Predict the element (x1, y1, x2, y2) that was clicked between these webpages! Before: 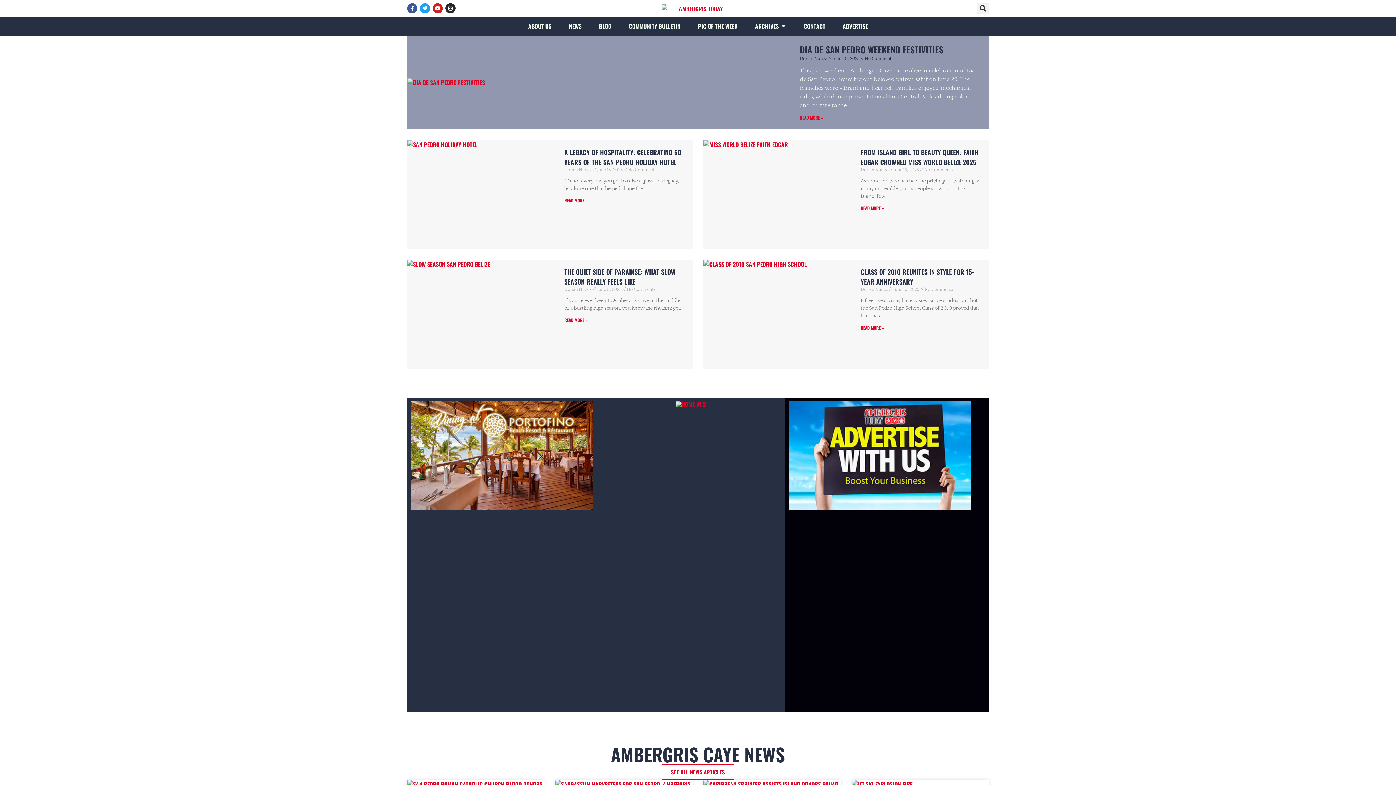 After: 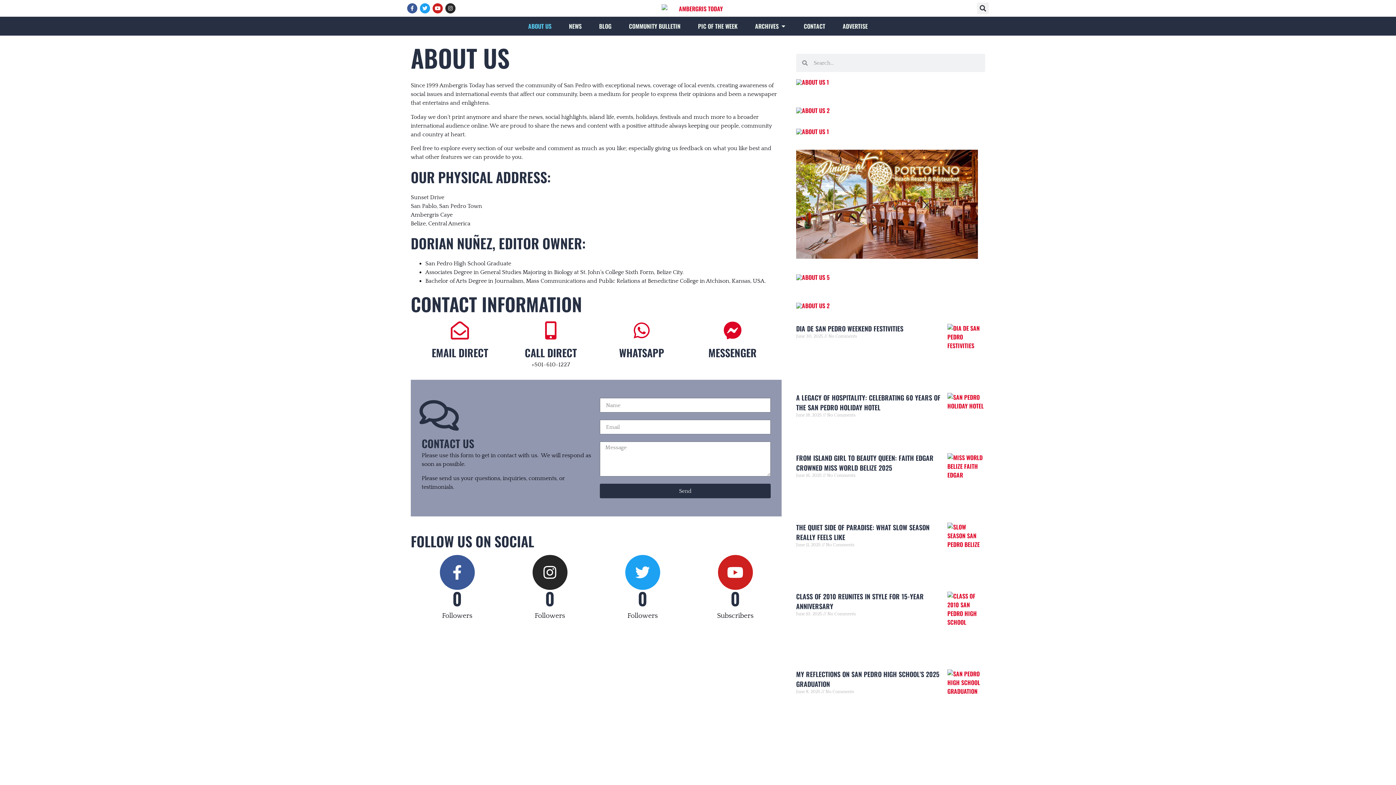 Action: bbox: (528, 21, 551, 30) label: ABOUT US